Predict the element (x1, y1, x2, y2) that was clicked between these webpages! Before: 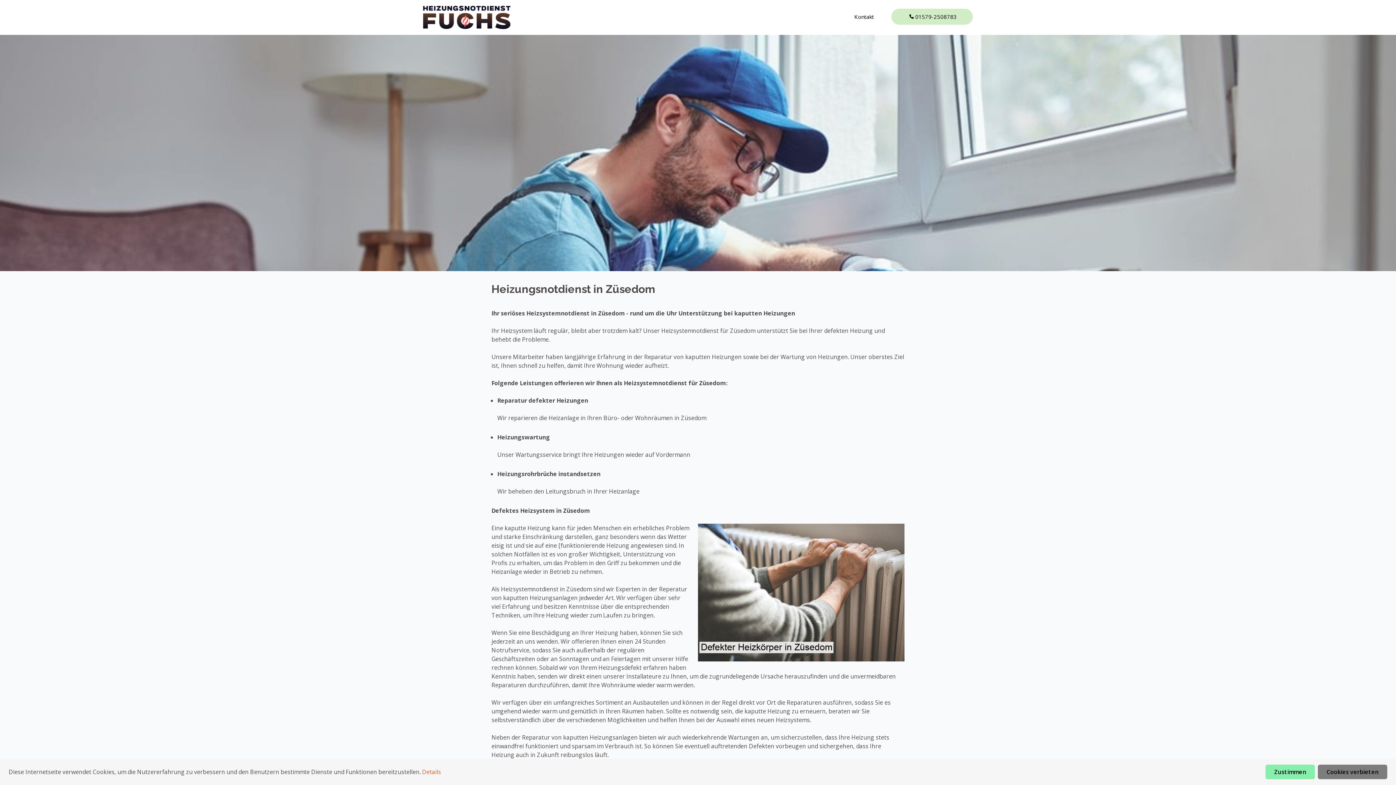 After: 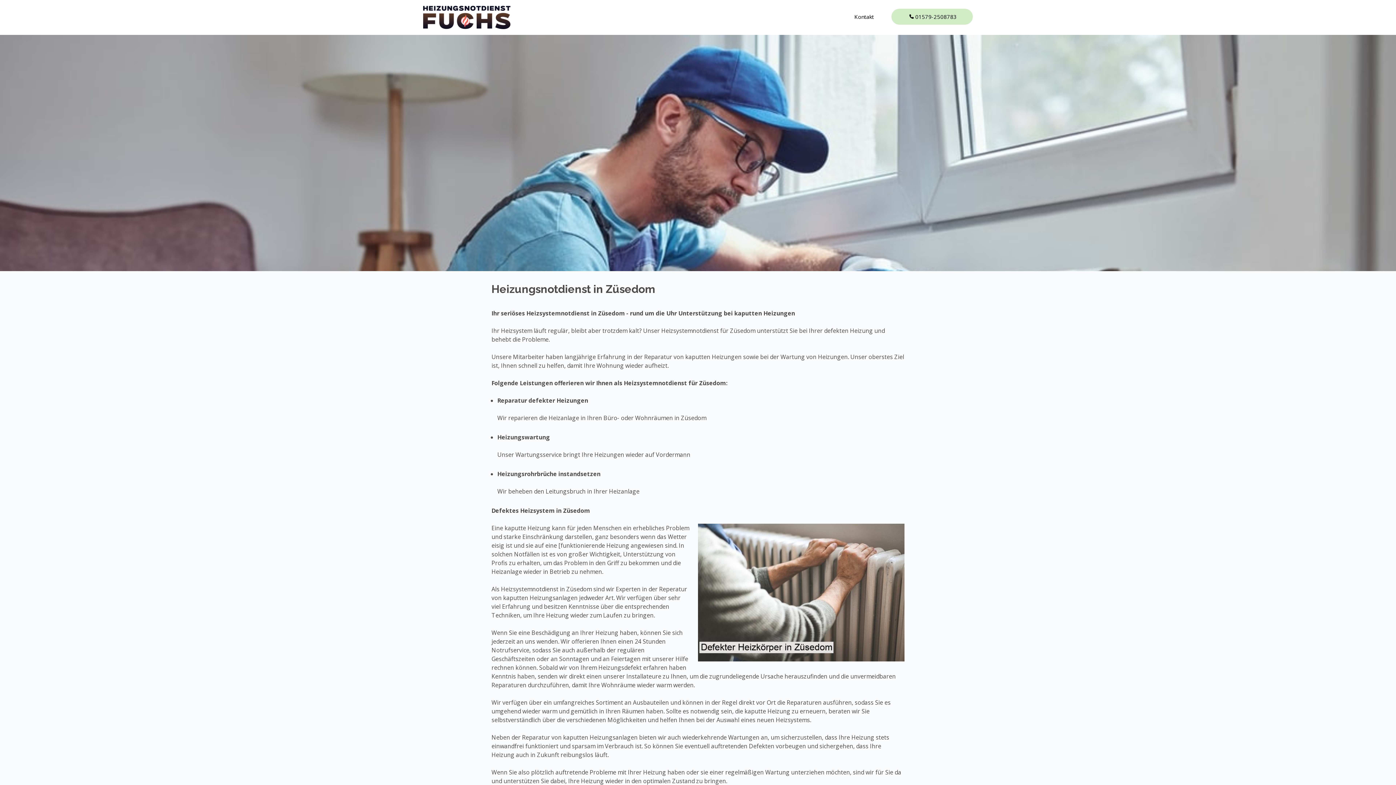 Action: label: Cookies verbieten bbox: (1318, 765, 1387, 779)